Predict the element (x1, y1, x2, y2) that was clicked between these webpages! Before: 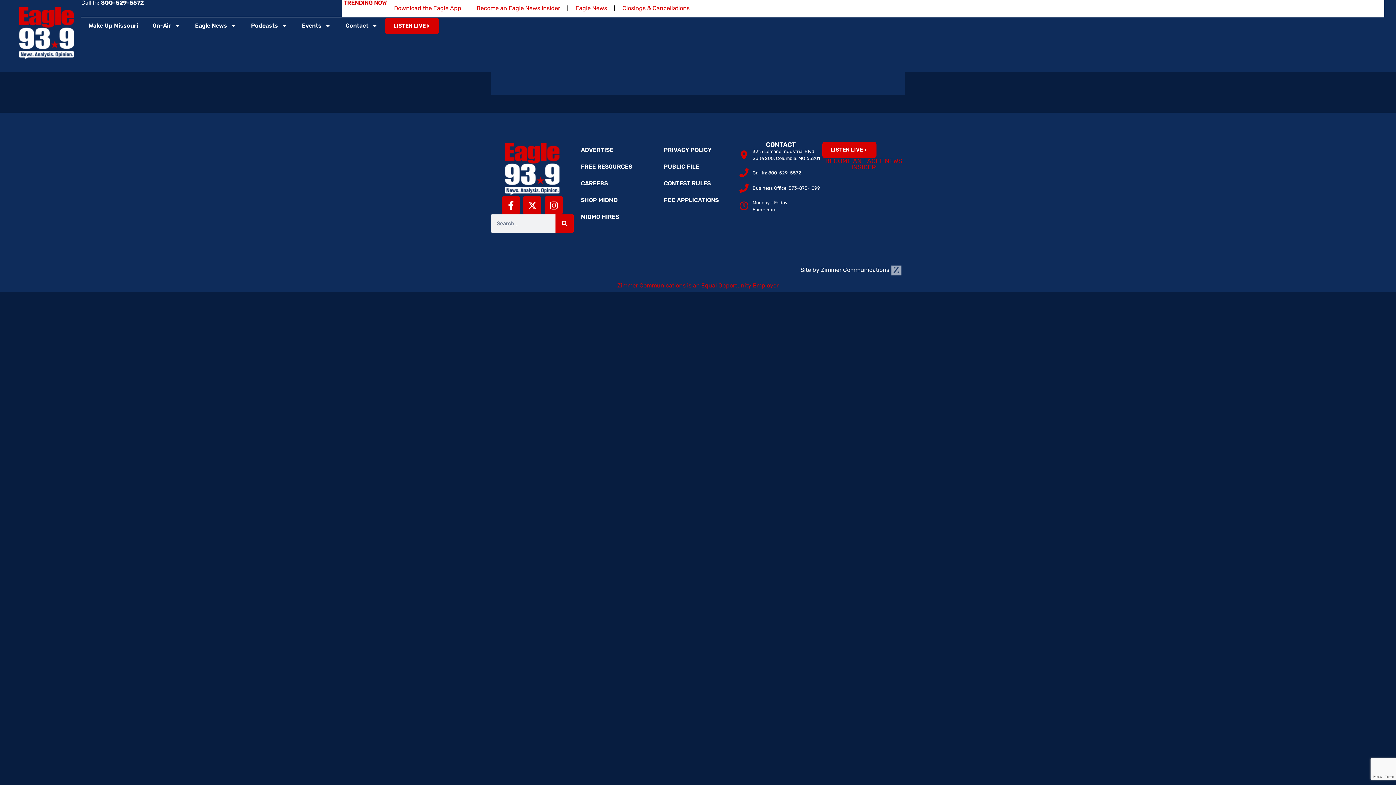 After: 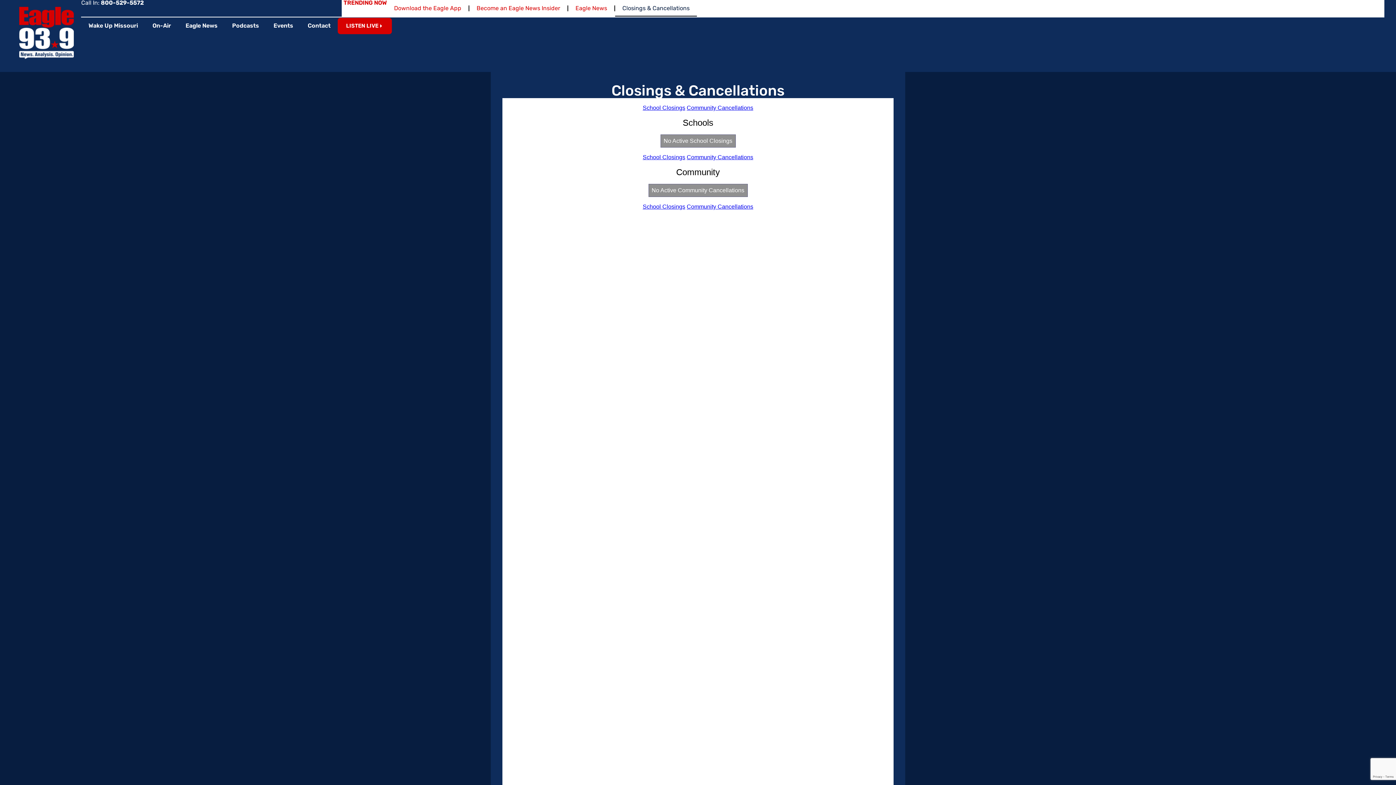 Action: label: Closings & Cancellations bbox: (615, 0, 697, 16)